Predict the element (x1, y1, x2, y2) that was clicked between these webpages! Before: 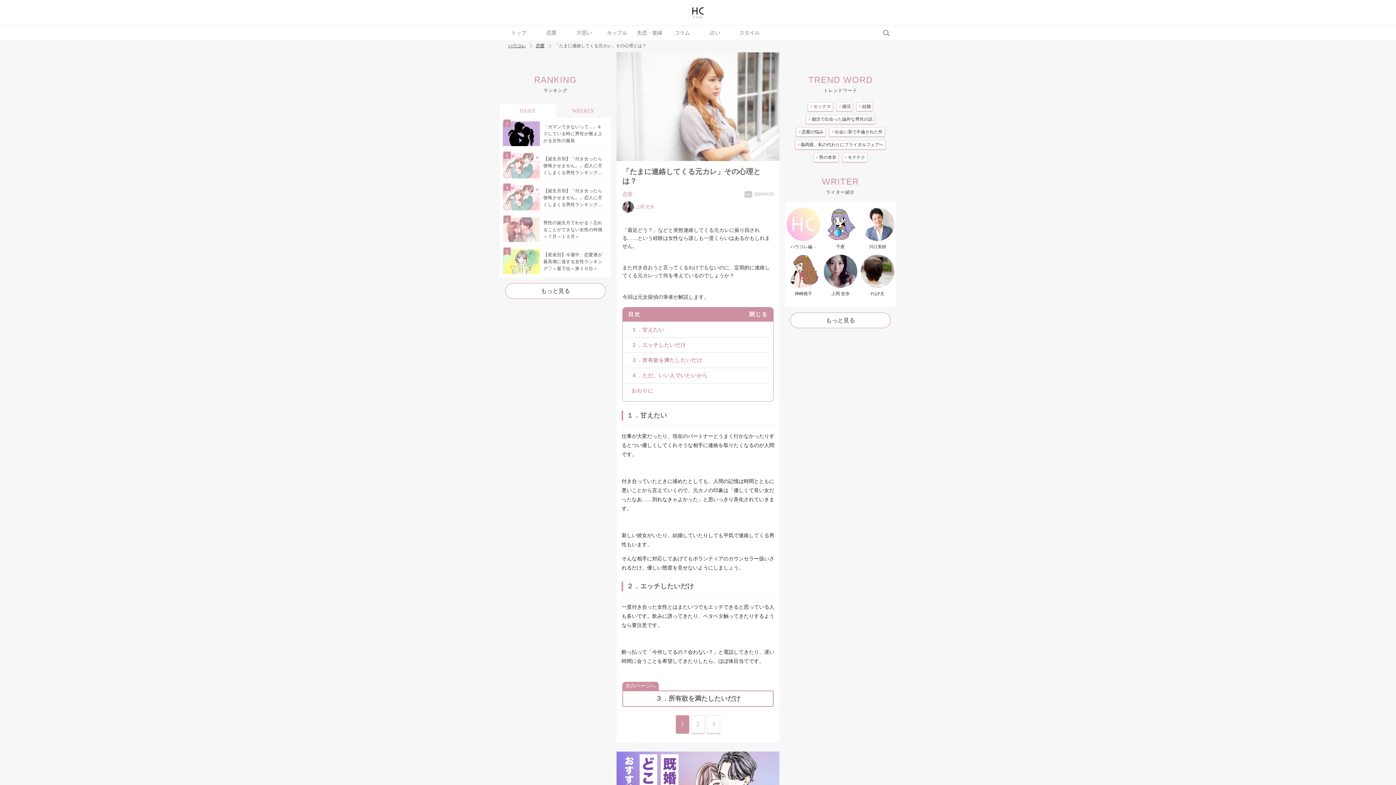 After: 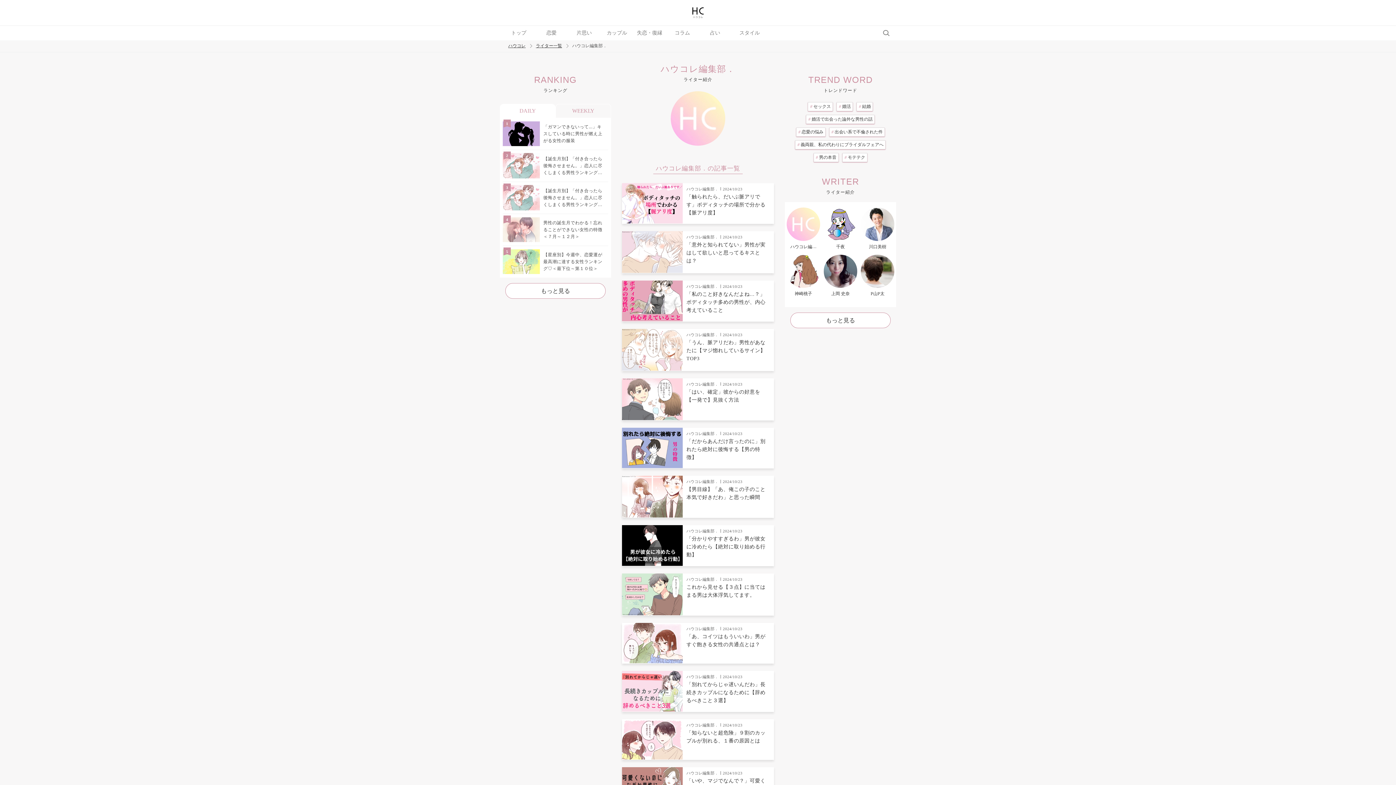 Action: label: ハウコレ編集部． bbox: (786, 207, 820, 249)